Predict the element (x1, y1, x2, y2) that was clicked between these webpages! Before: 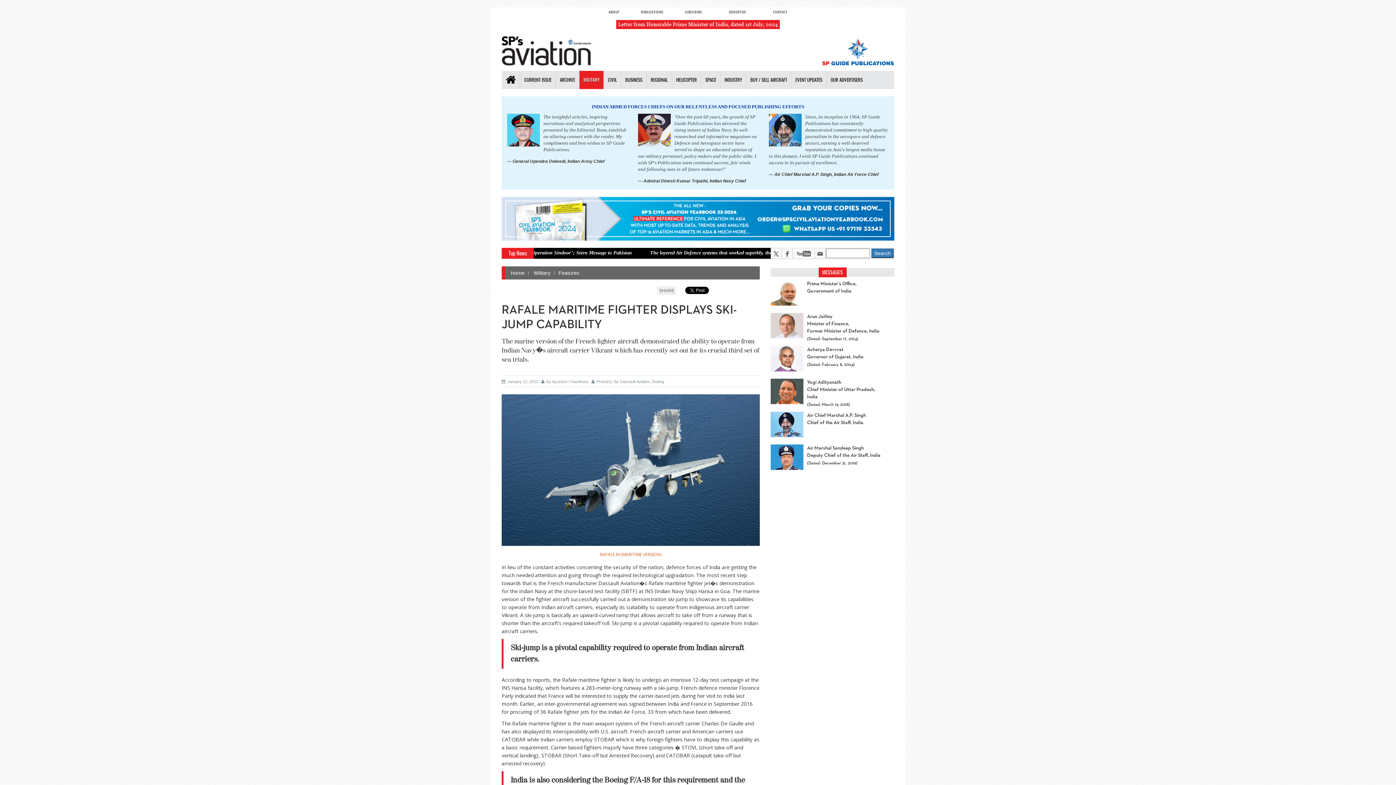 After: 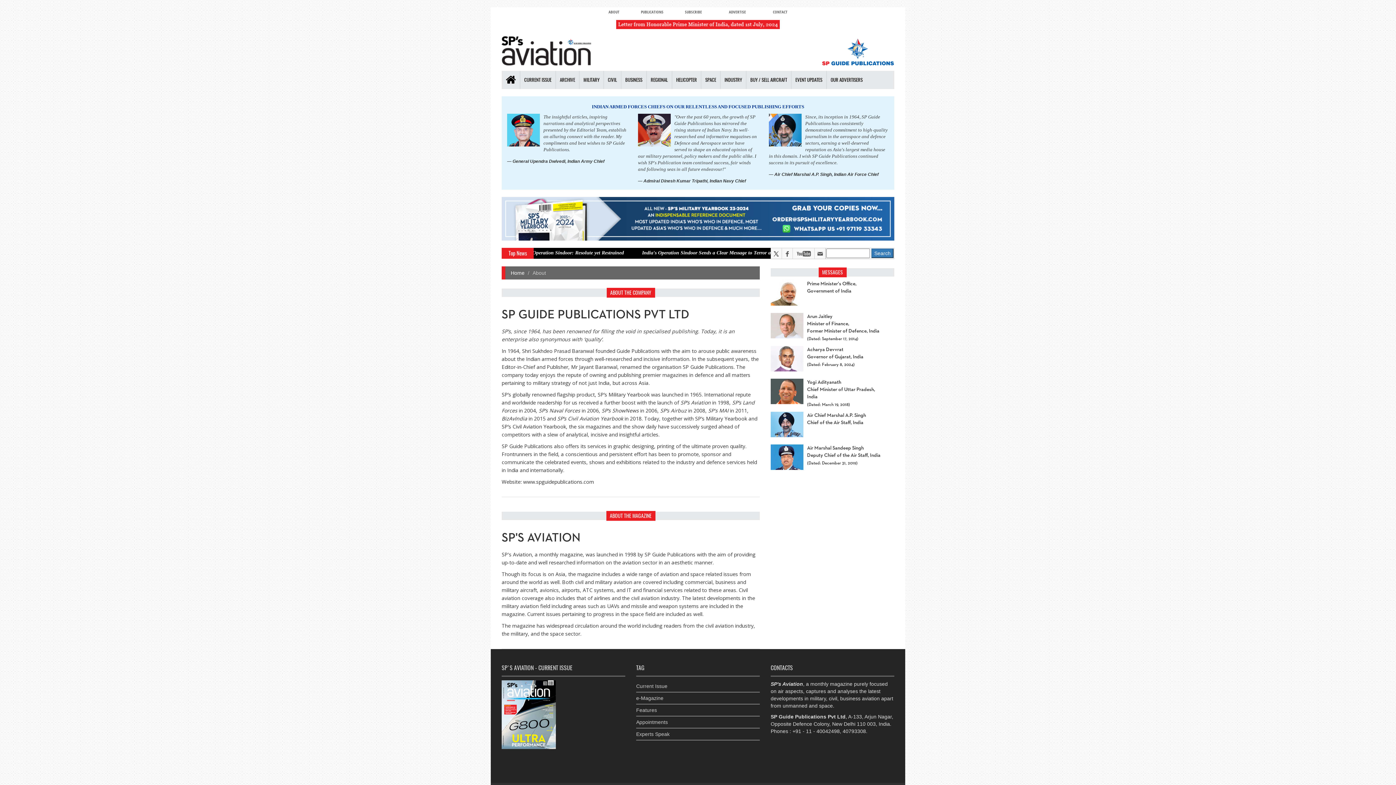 Action: bbox: (596, 7, 632, 16) label: ABOUT